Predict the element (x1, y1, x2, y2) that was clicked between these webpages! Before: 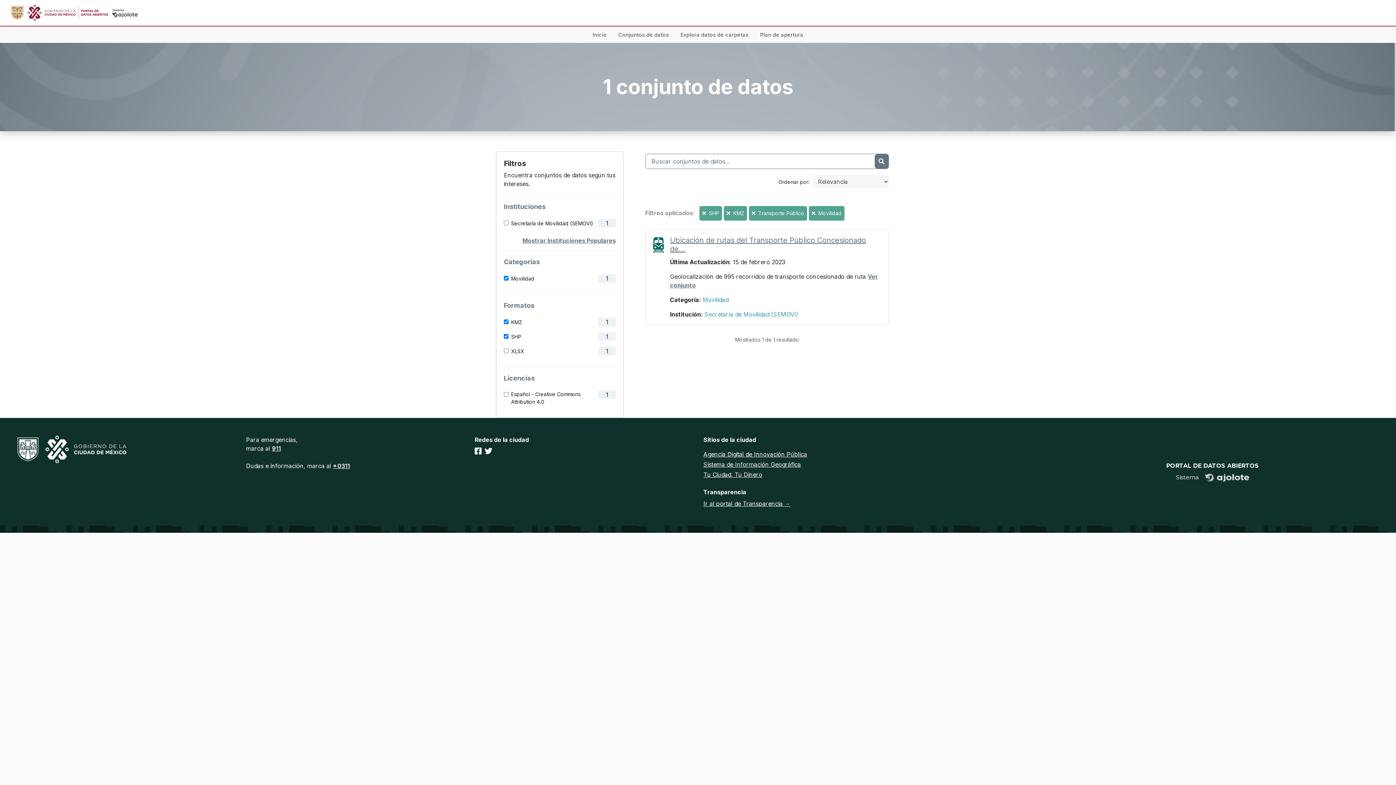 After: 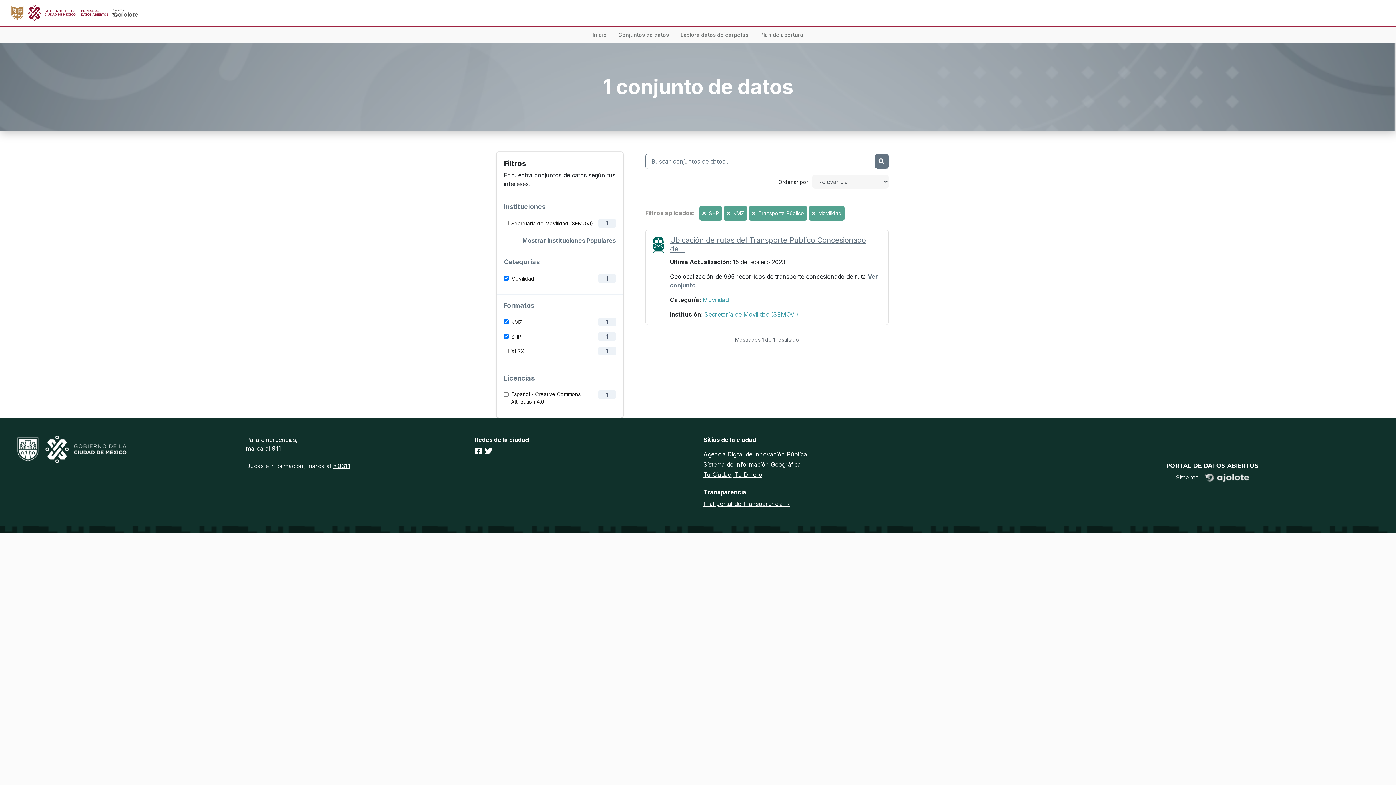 Action: label: Tu Ciudad, Tu Dinero bbox: (703, 471, 762, 478)